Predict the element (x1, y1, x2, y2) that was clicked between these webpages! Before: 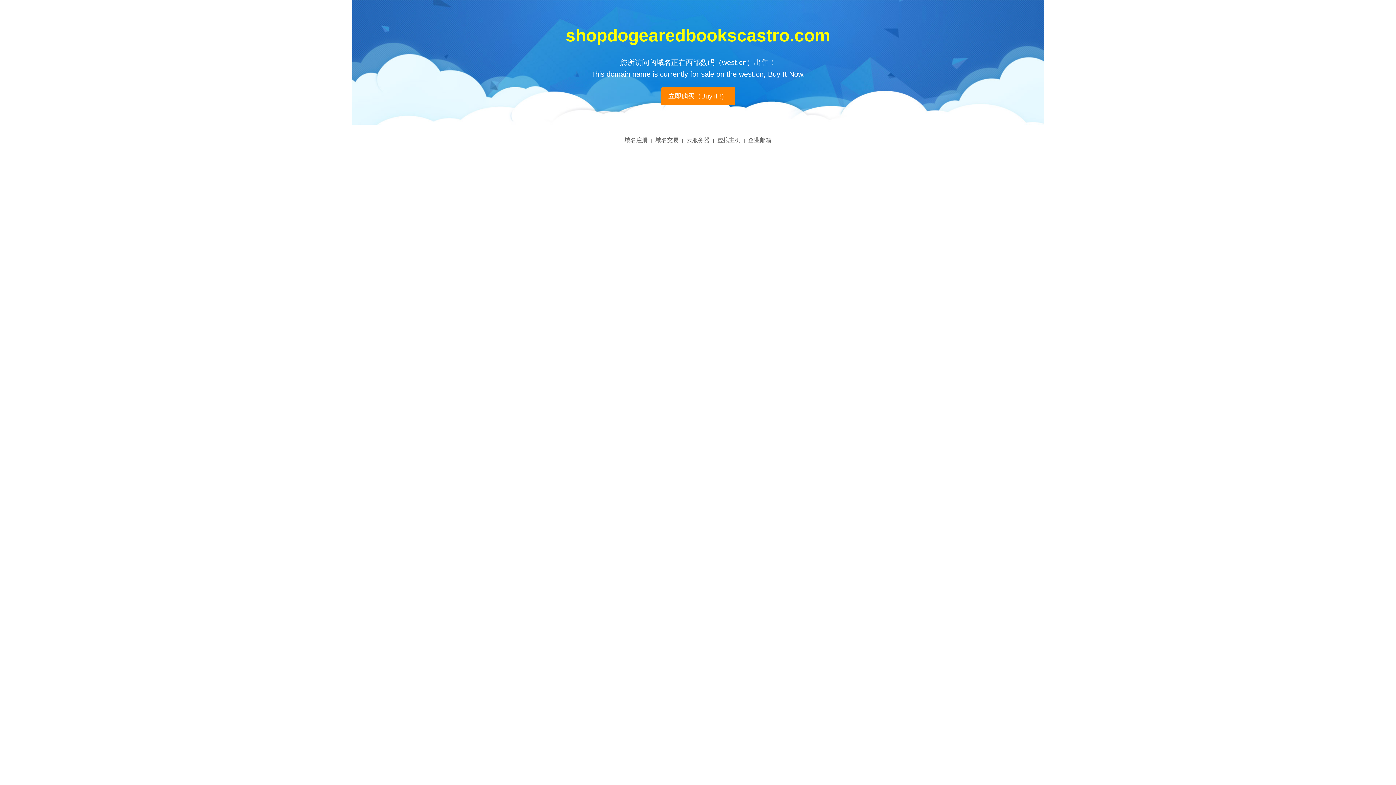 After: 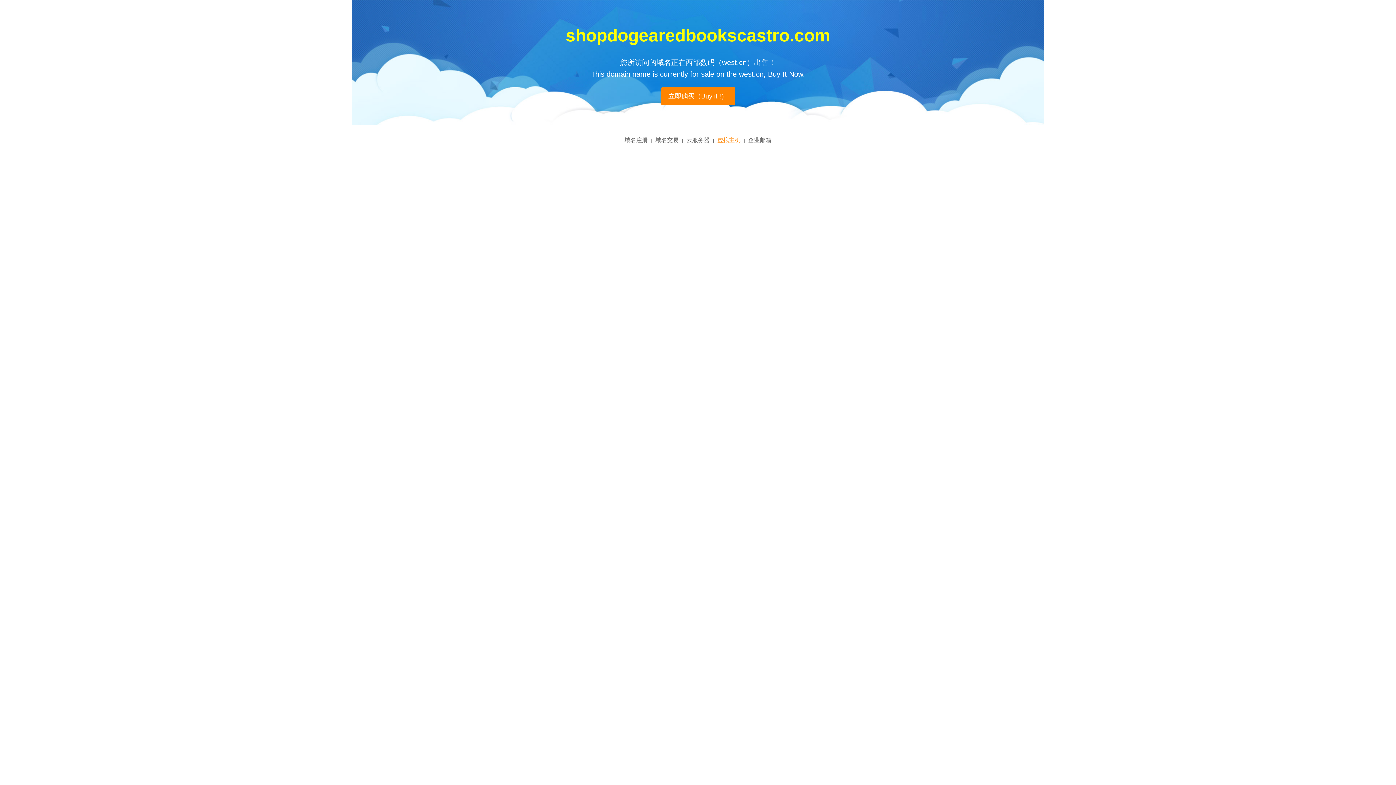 Action: label: 虚拟主机 bbox: (717, 137, 740, 143)